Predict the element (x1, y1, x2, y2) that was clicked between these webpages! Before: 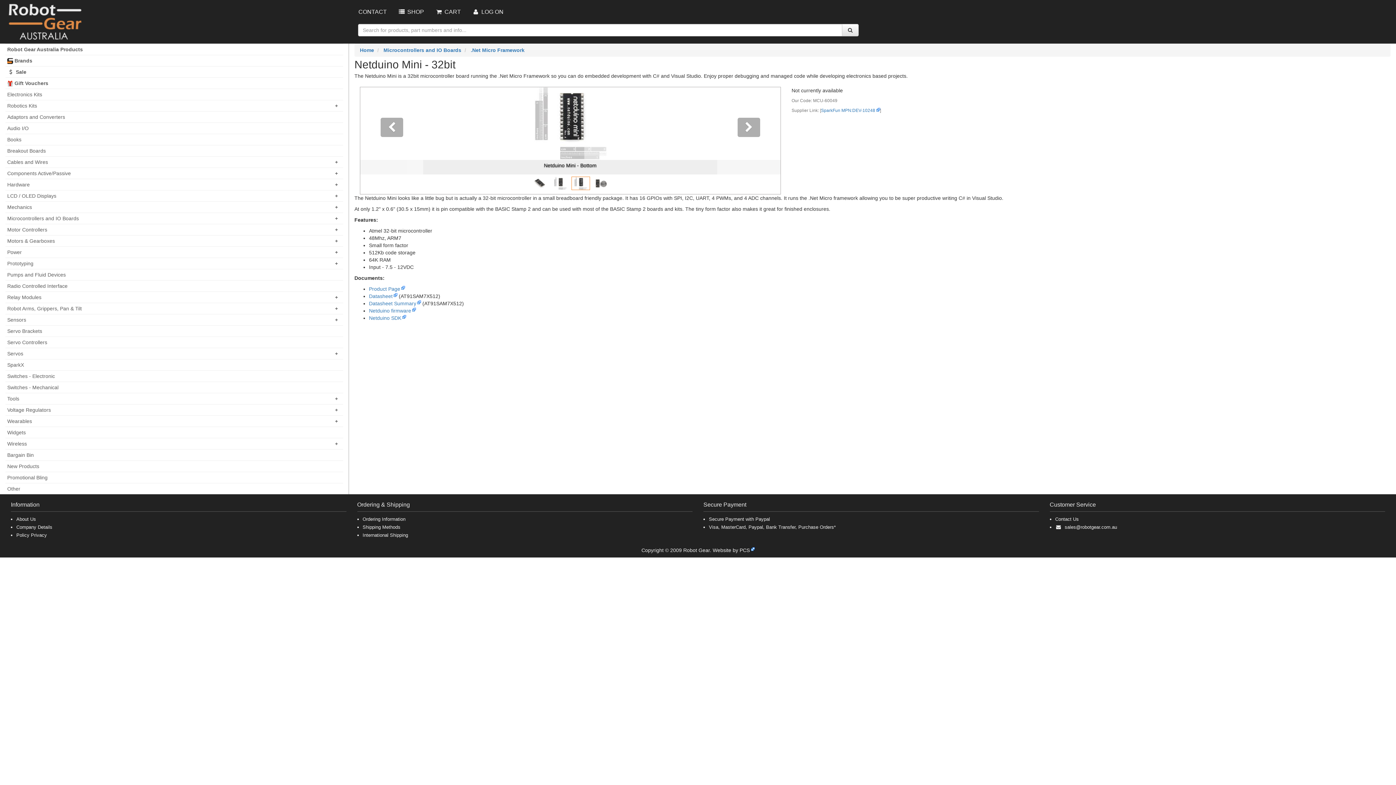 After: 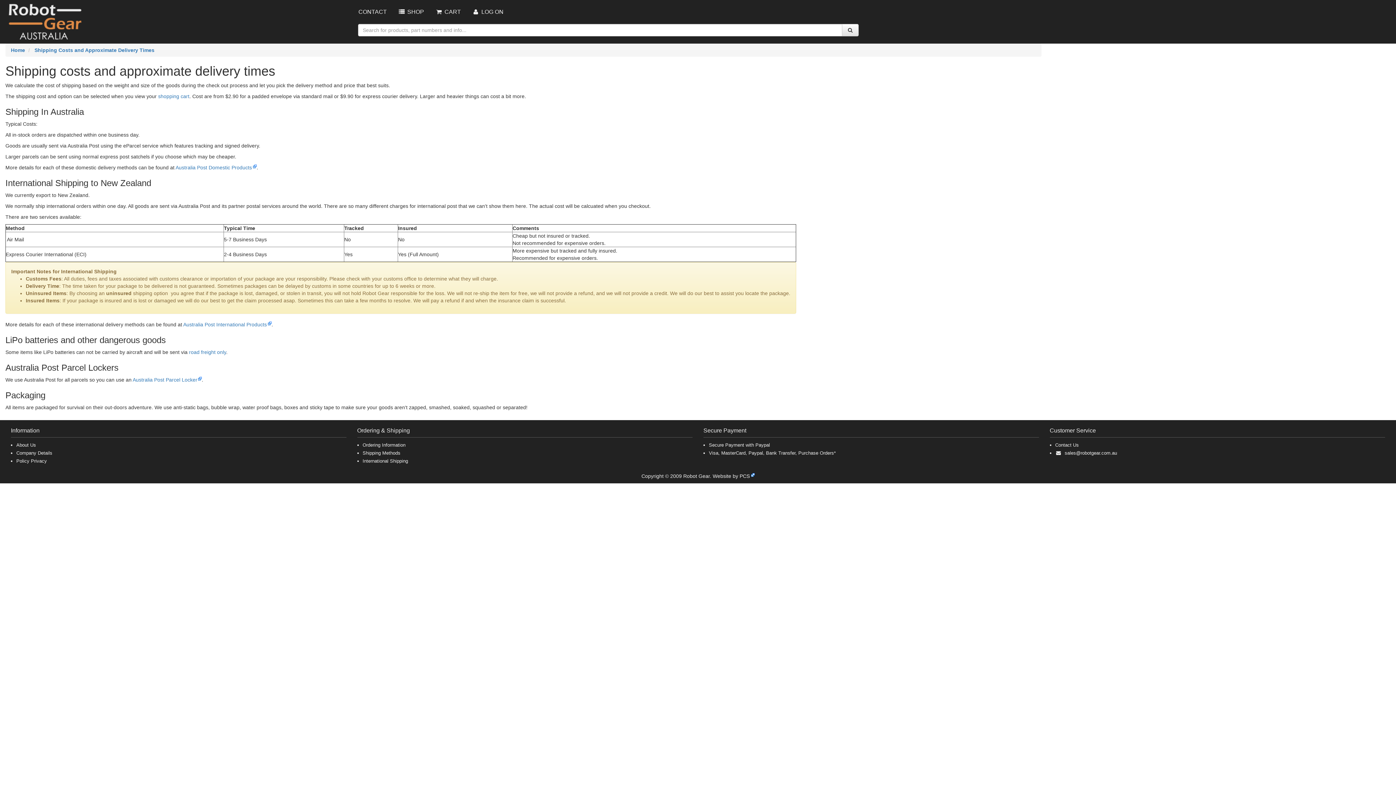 Action: bbox: (362, 524, 400, 530) label: Shipping Methods